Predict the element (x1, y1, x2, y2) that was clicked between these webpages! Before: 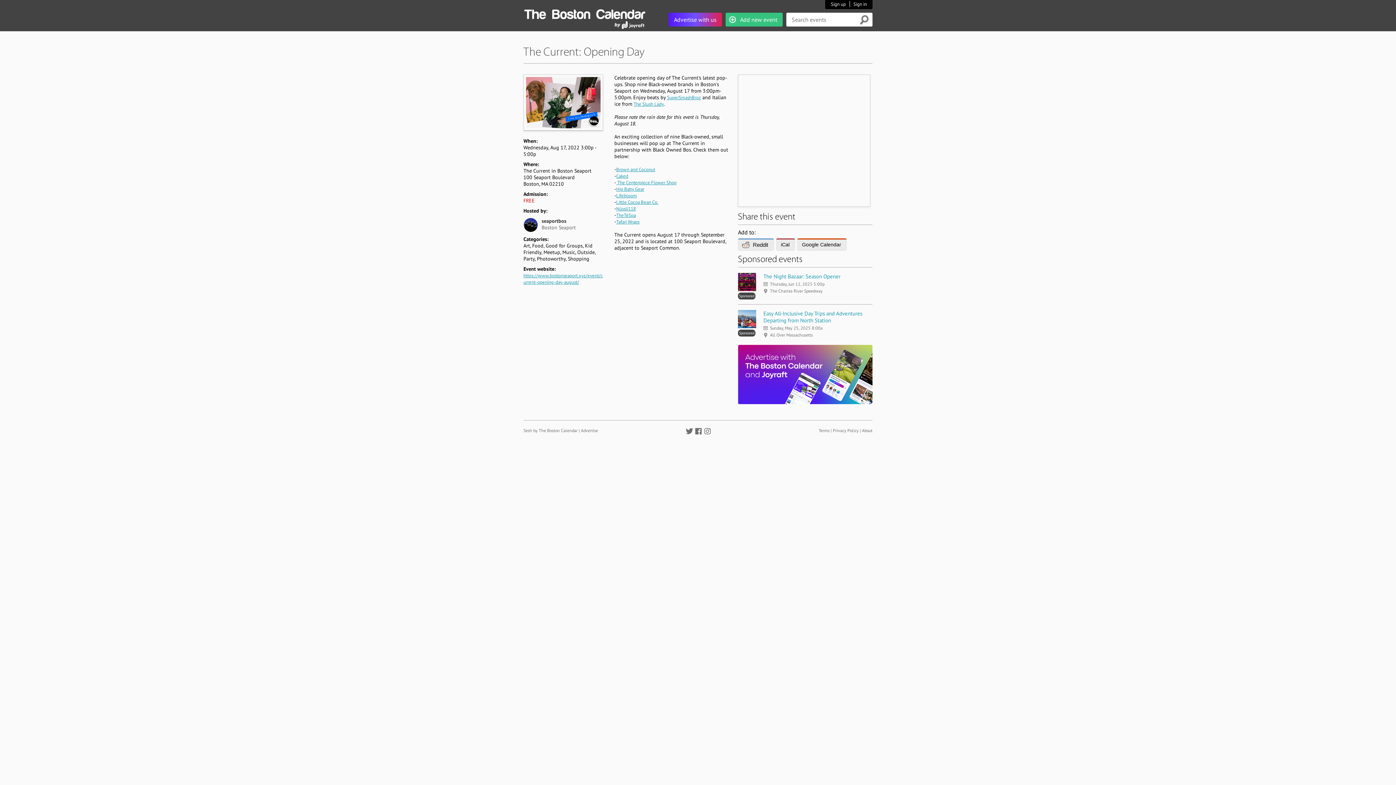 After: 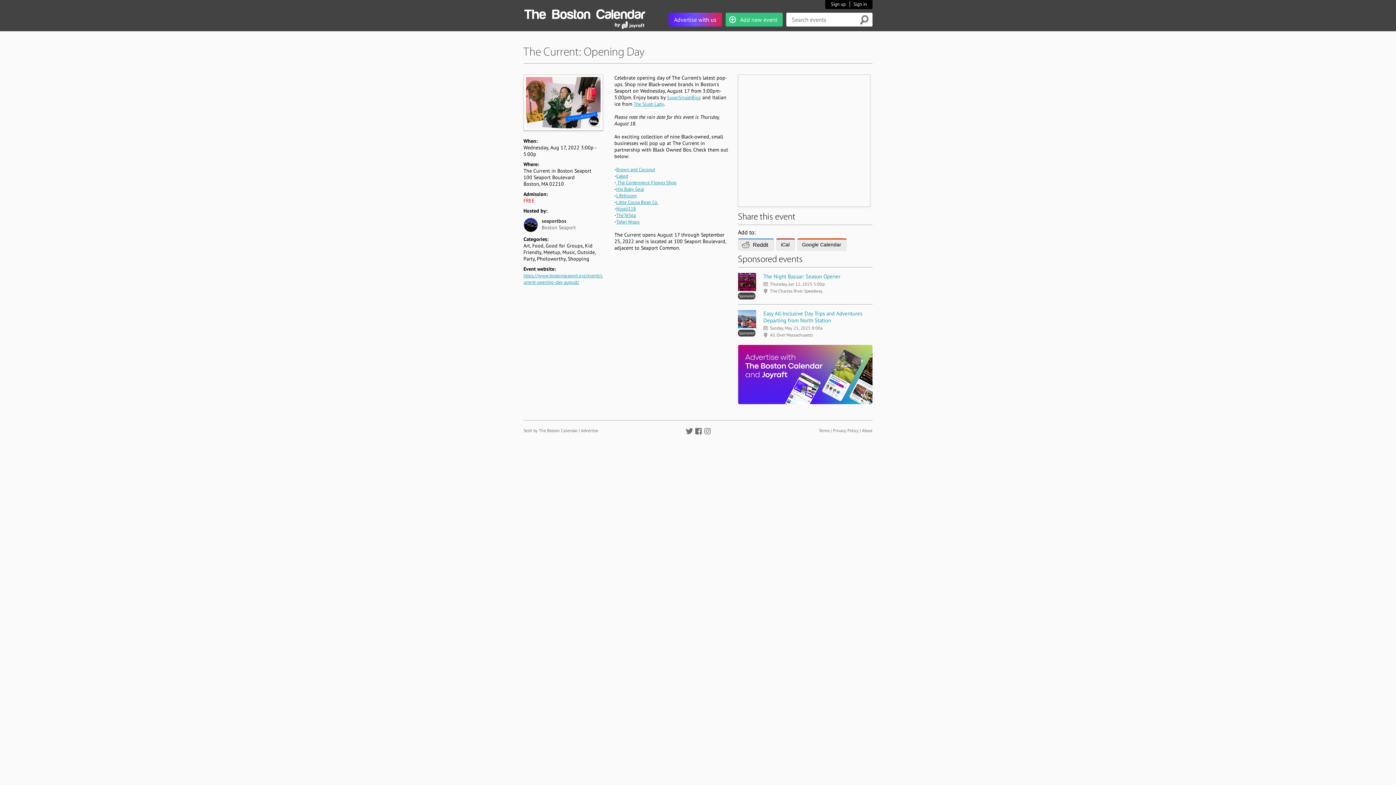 Action: bbox: (704, 428, 710, 433)